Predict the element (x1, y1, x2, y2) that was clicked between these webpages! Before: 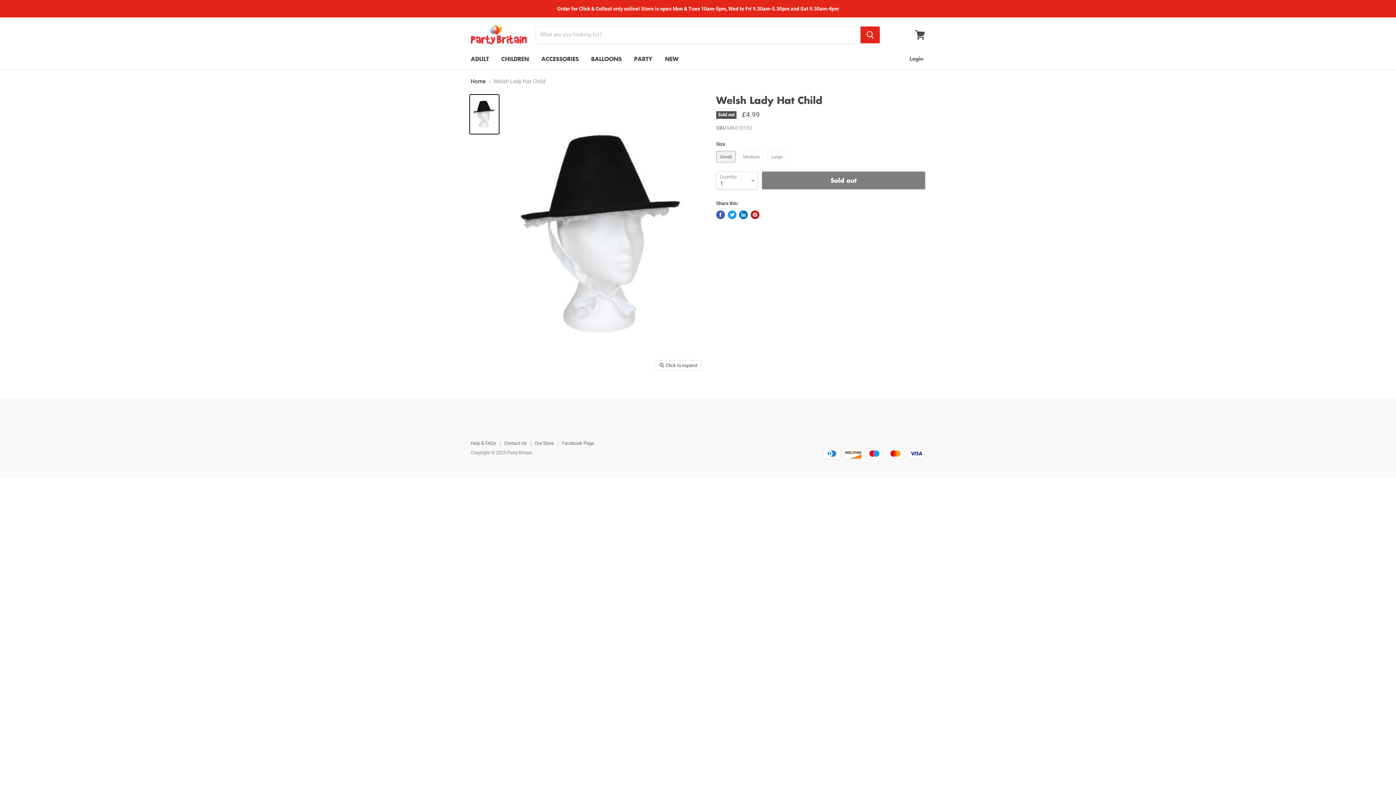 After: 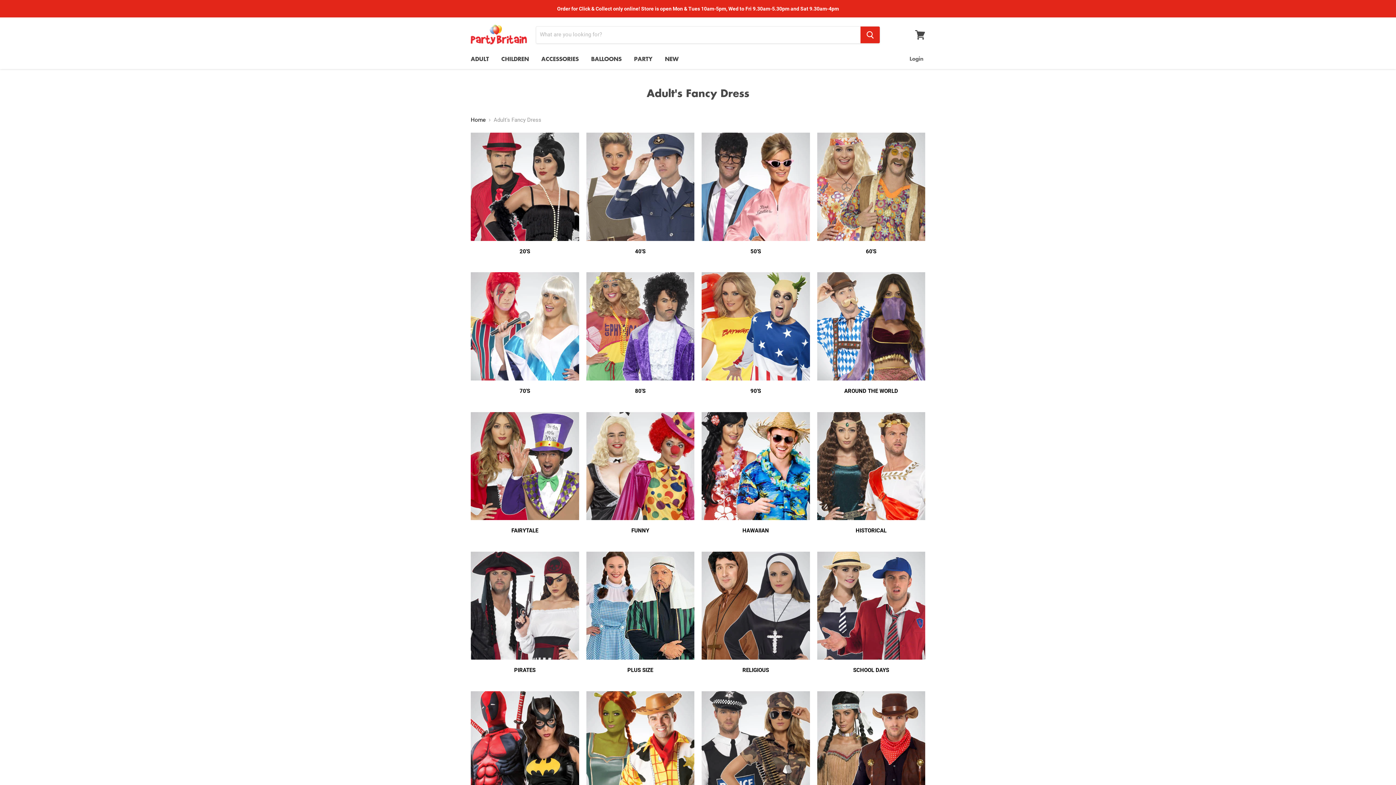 Action: label: ADULT bbox: (465, 51, 494, 66)